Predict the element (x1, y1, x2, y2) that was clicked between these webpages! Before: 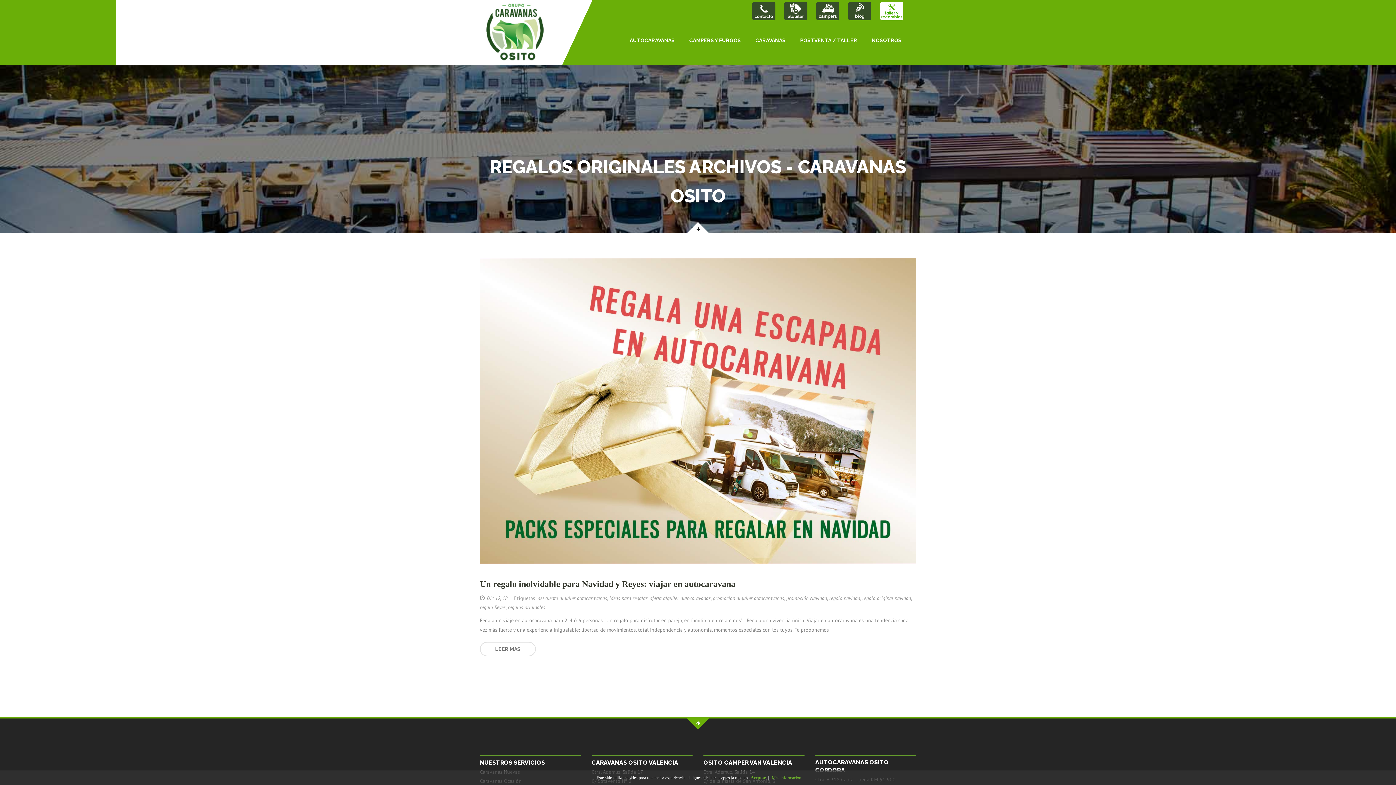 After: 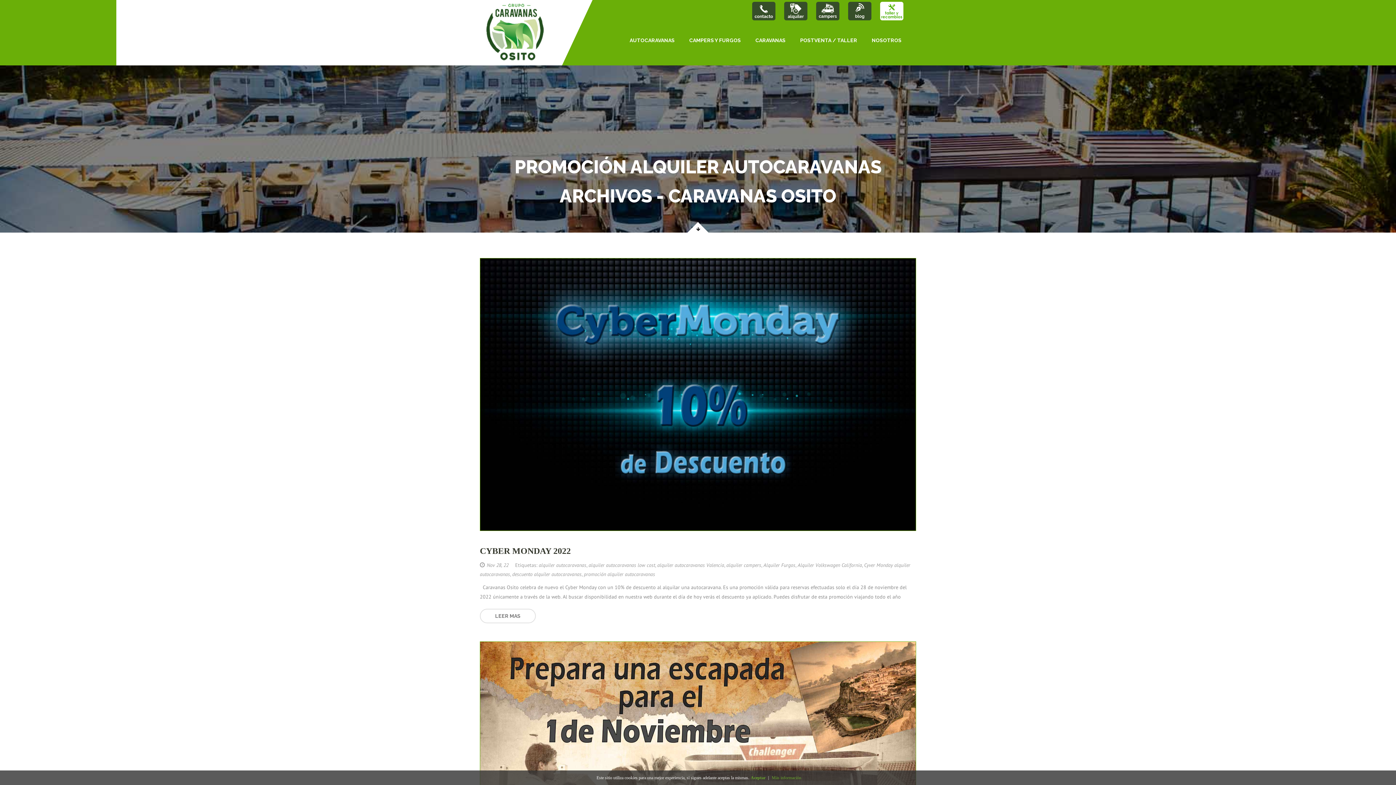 Action: bbox: (713, 595, 784, 601) label: promoción alquiler autocaravanas